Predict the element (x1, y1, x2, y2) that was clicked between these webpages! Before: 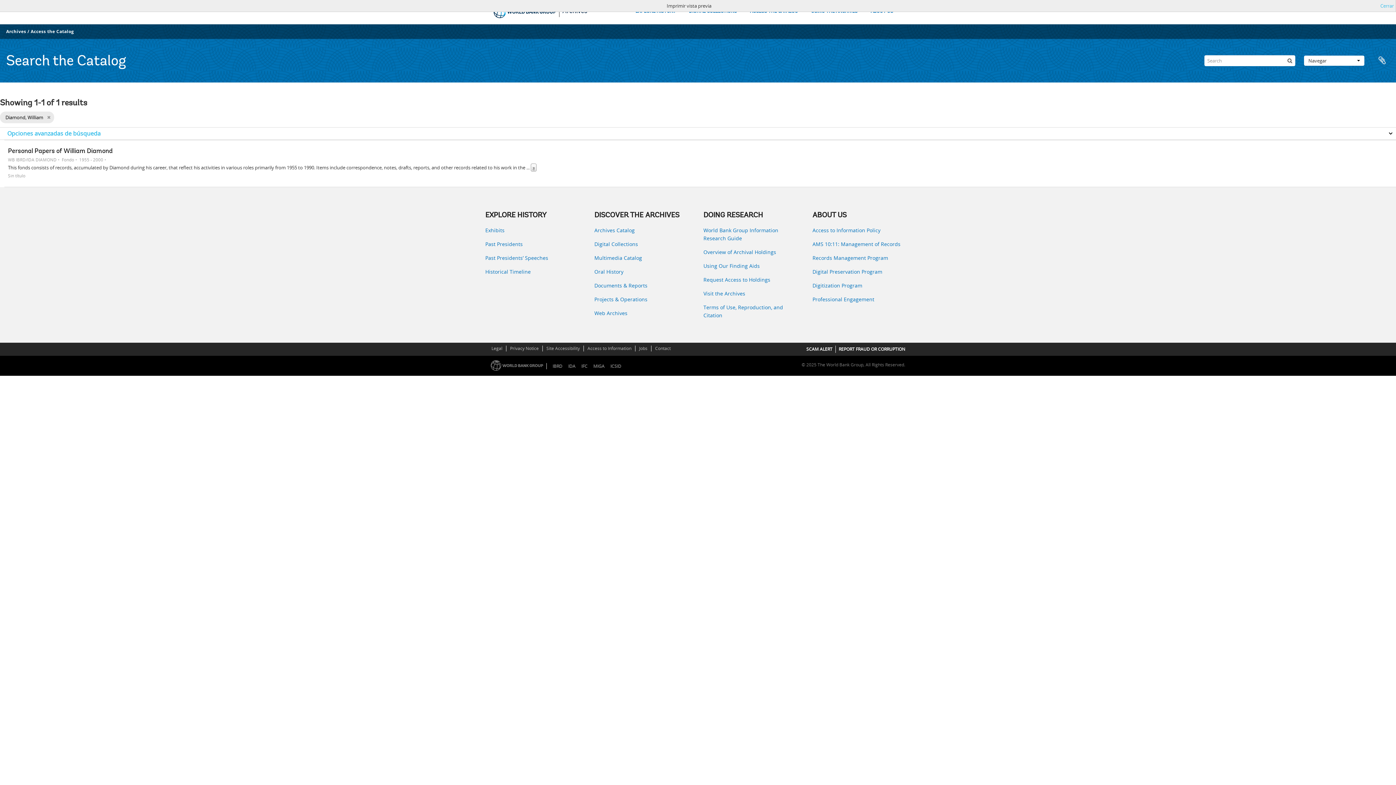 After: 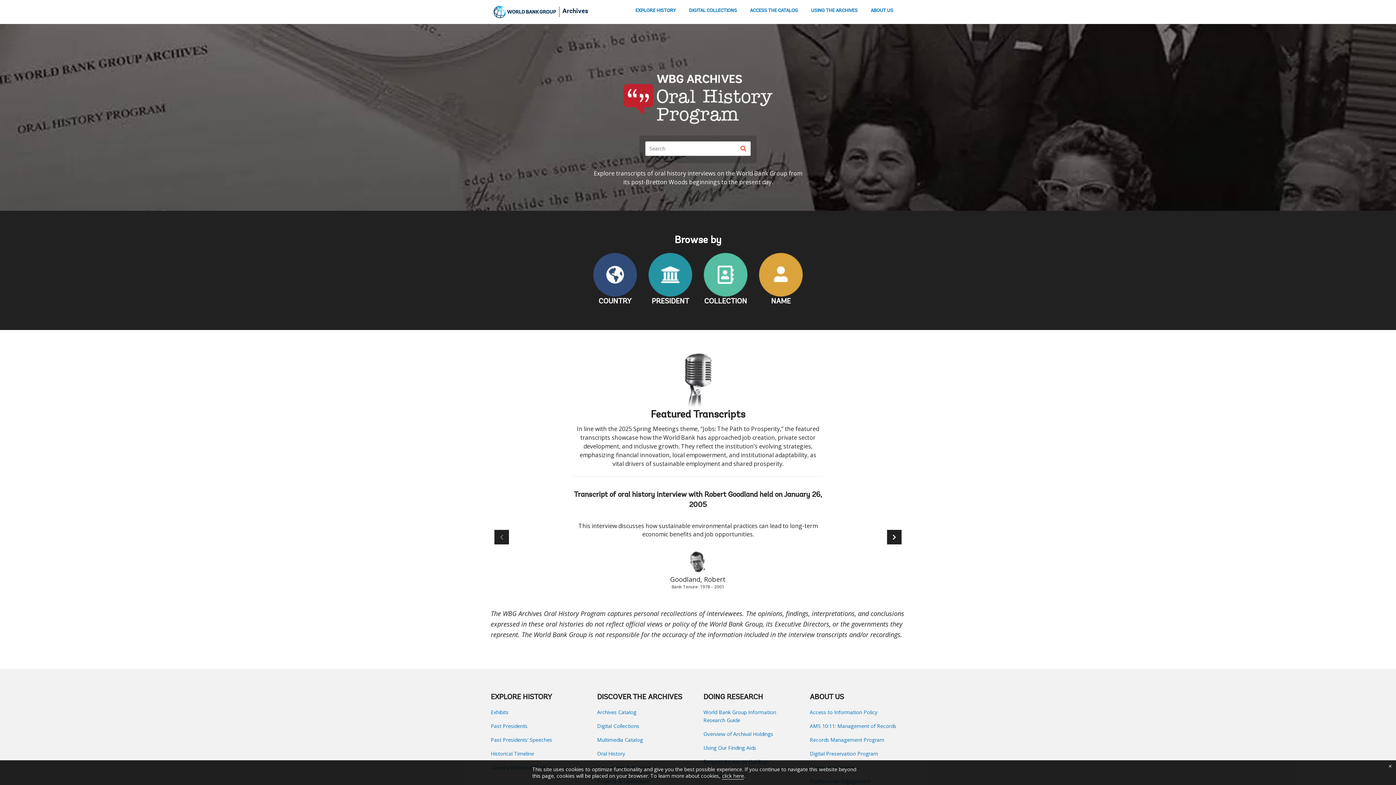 Action: bbox: (594, 268, 692, 276) label: Oral History